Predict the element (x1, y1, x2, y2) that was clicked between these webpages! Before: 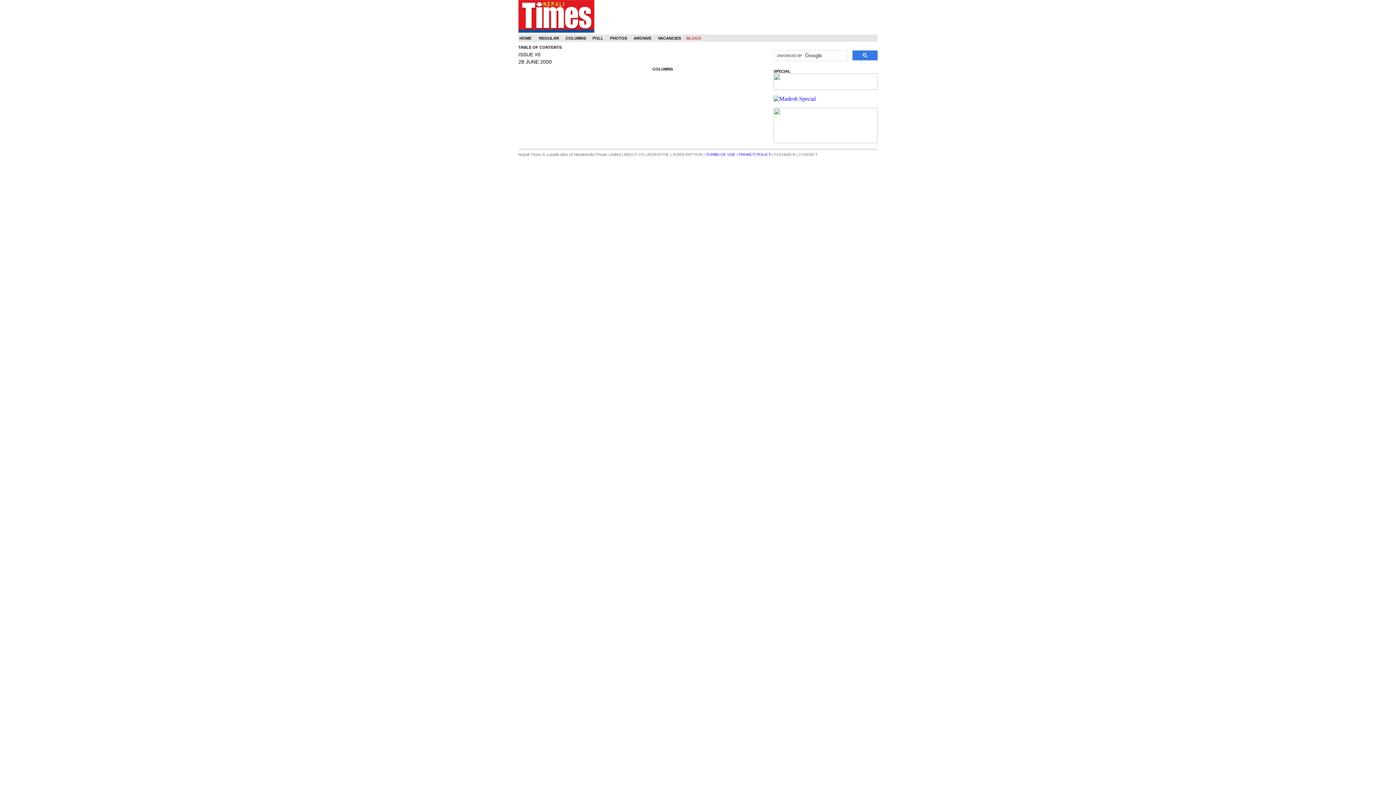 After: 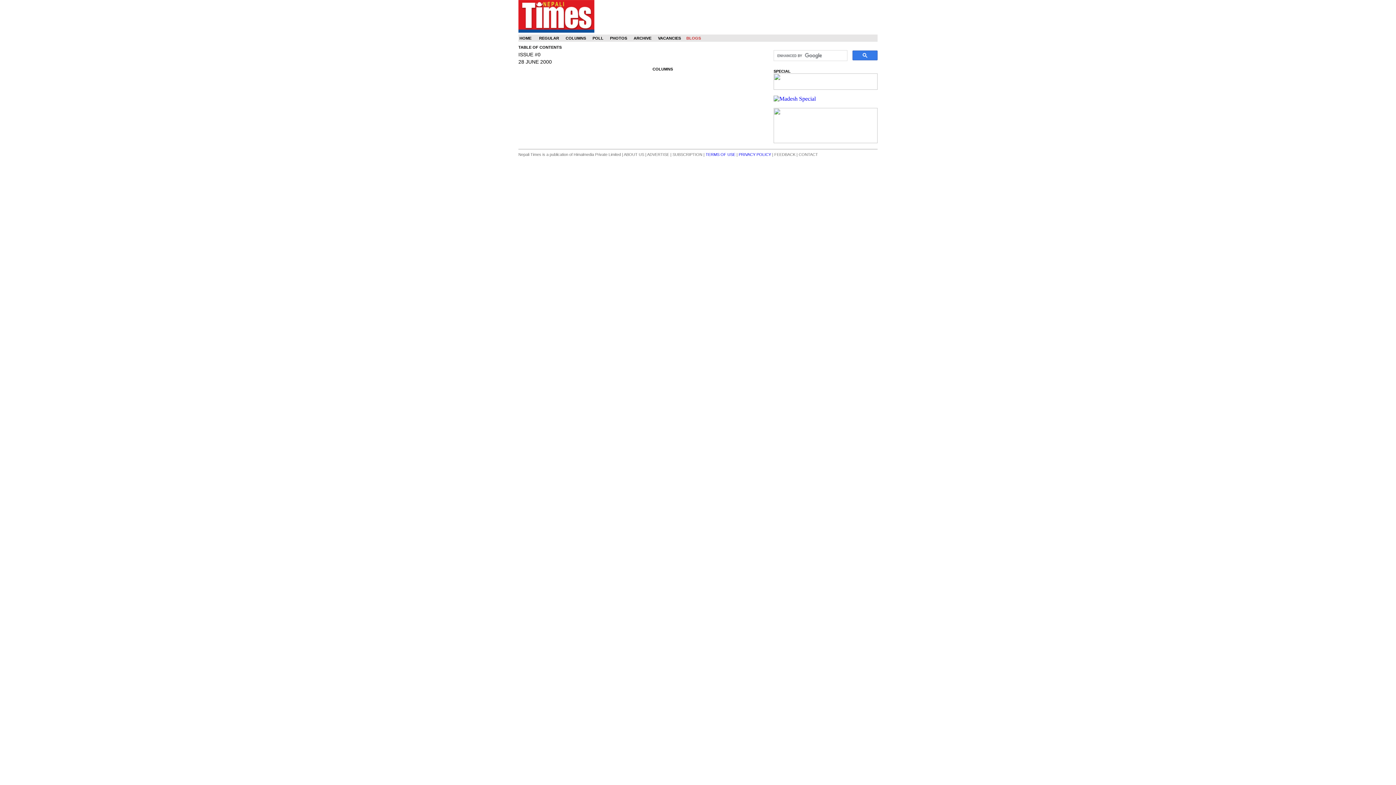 Action: label: REGULAR bbox: (539, 36, 559, 40)